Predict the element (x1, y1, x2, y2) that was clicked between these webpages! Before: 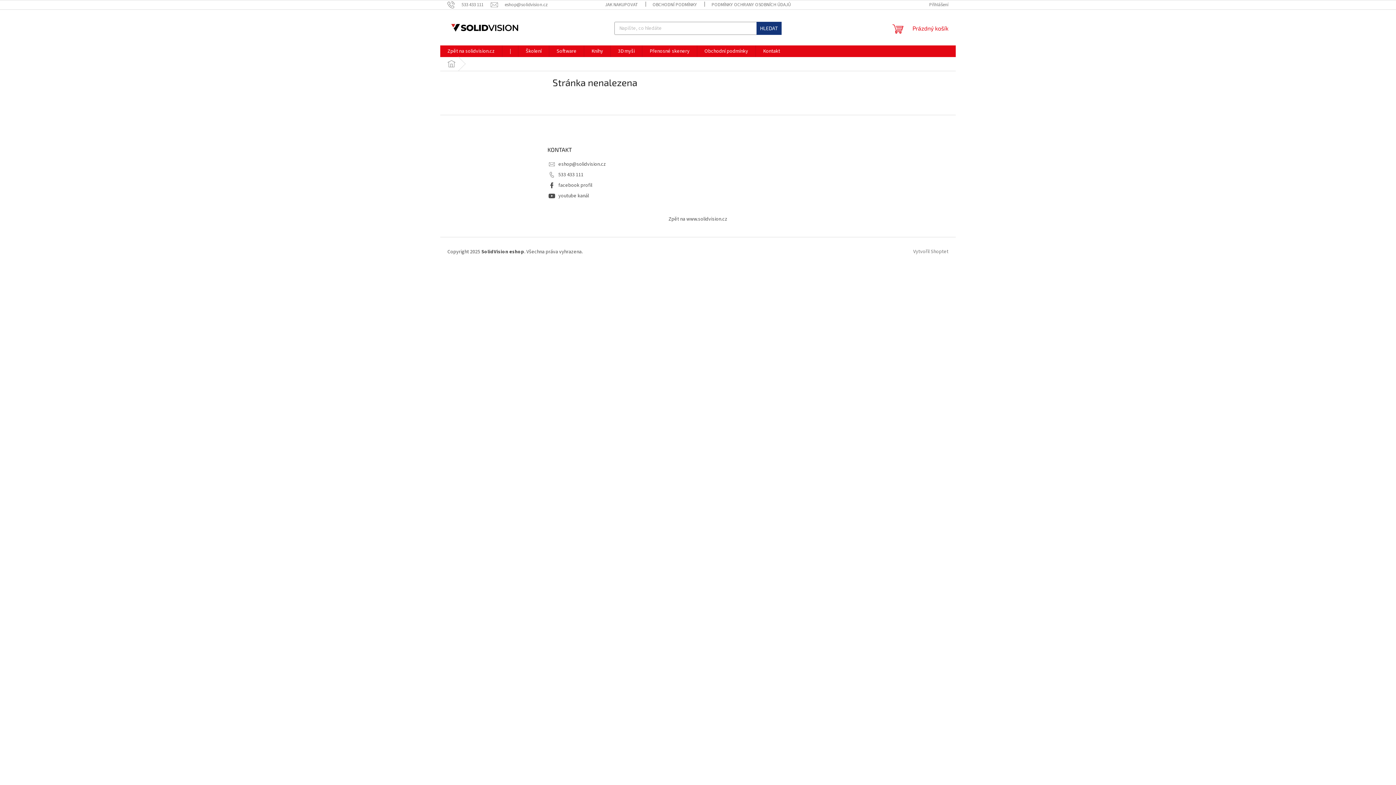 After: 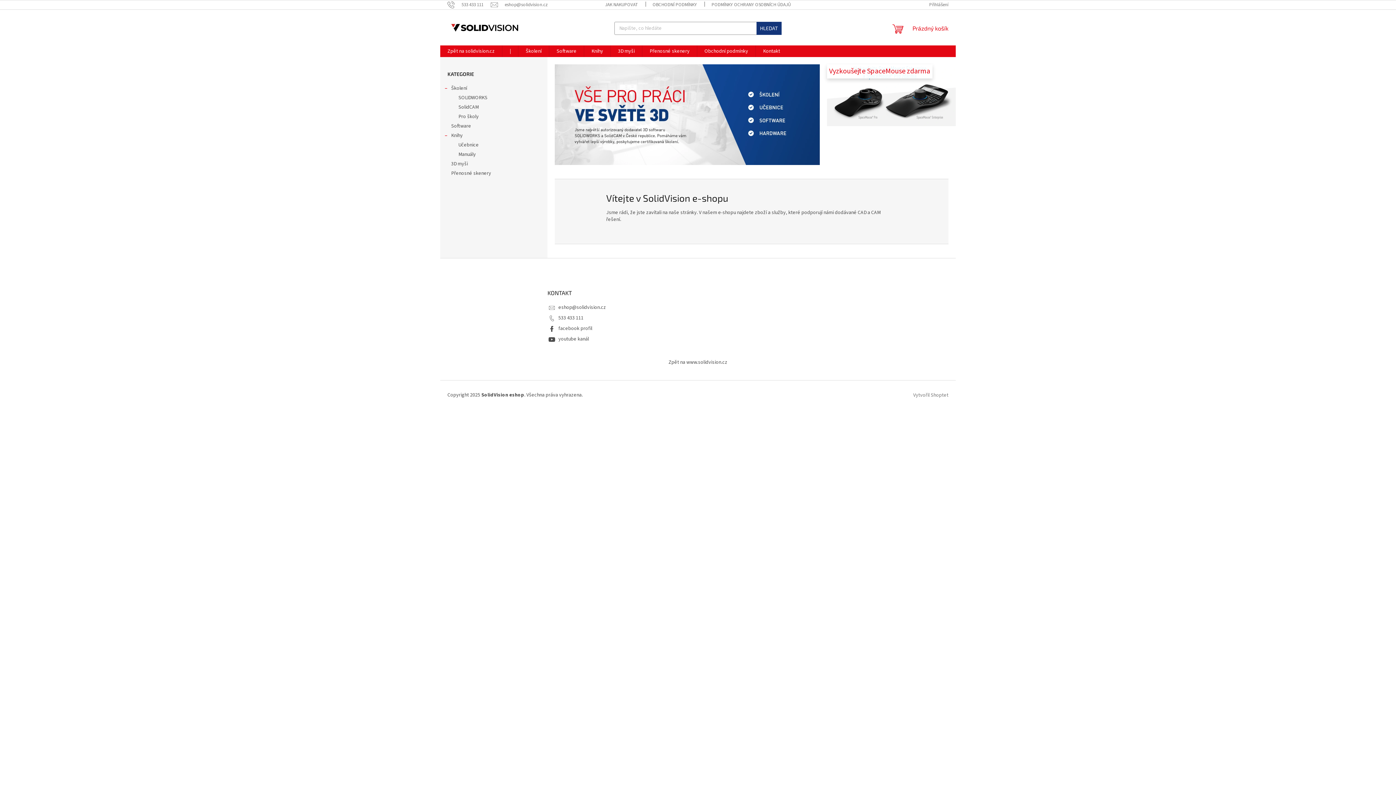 Action: bbox: (447, 149, 448, 156)